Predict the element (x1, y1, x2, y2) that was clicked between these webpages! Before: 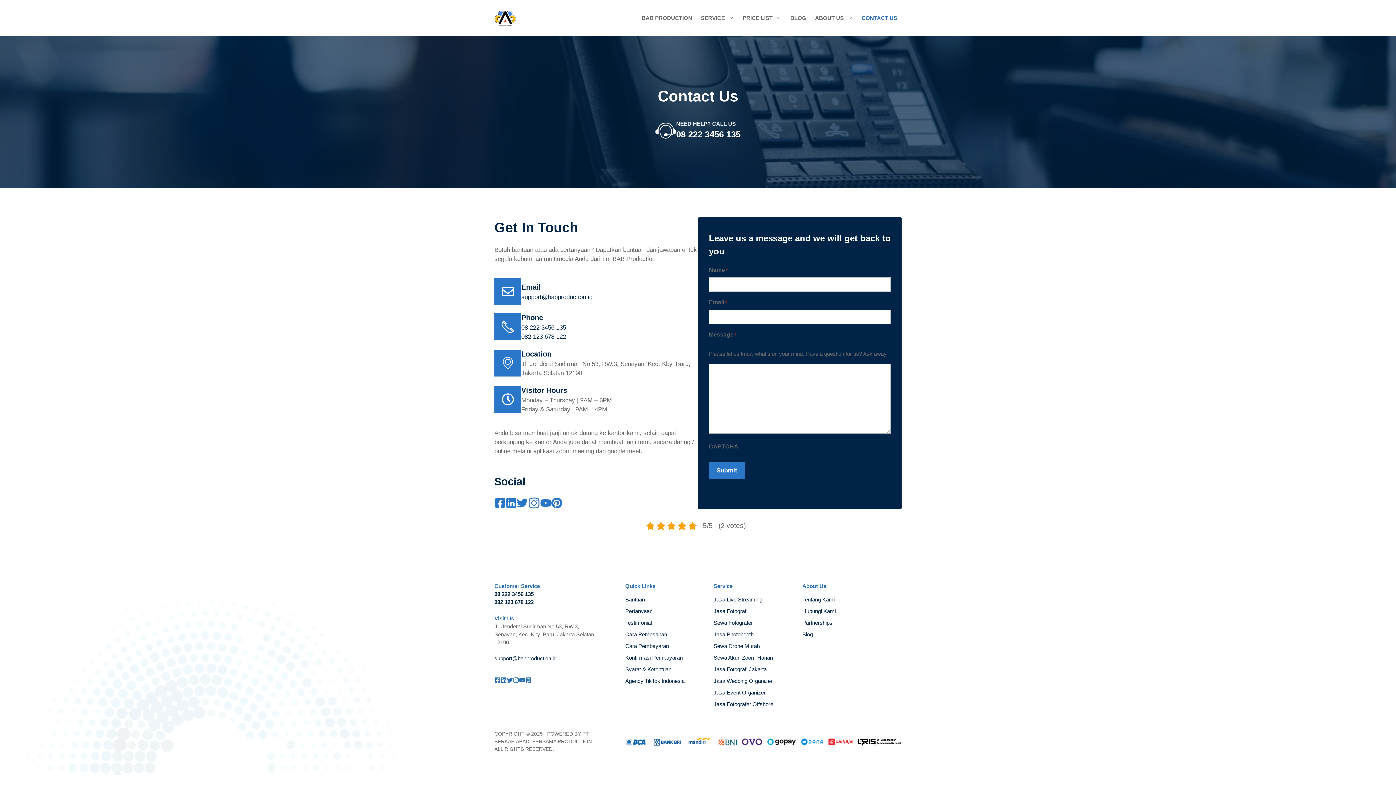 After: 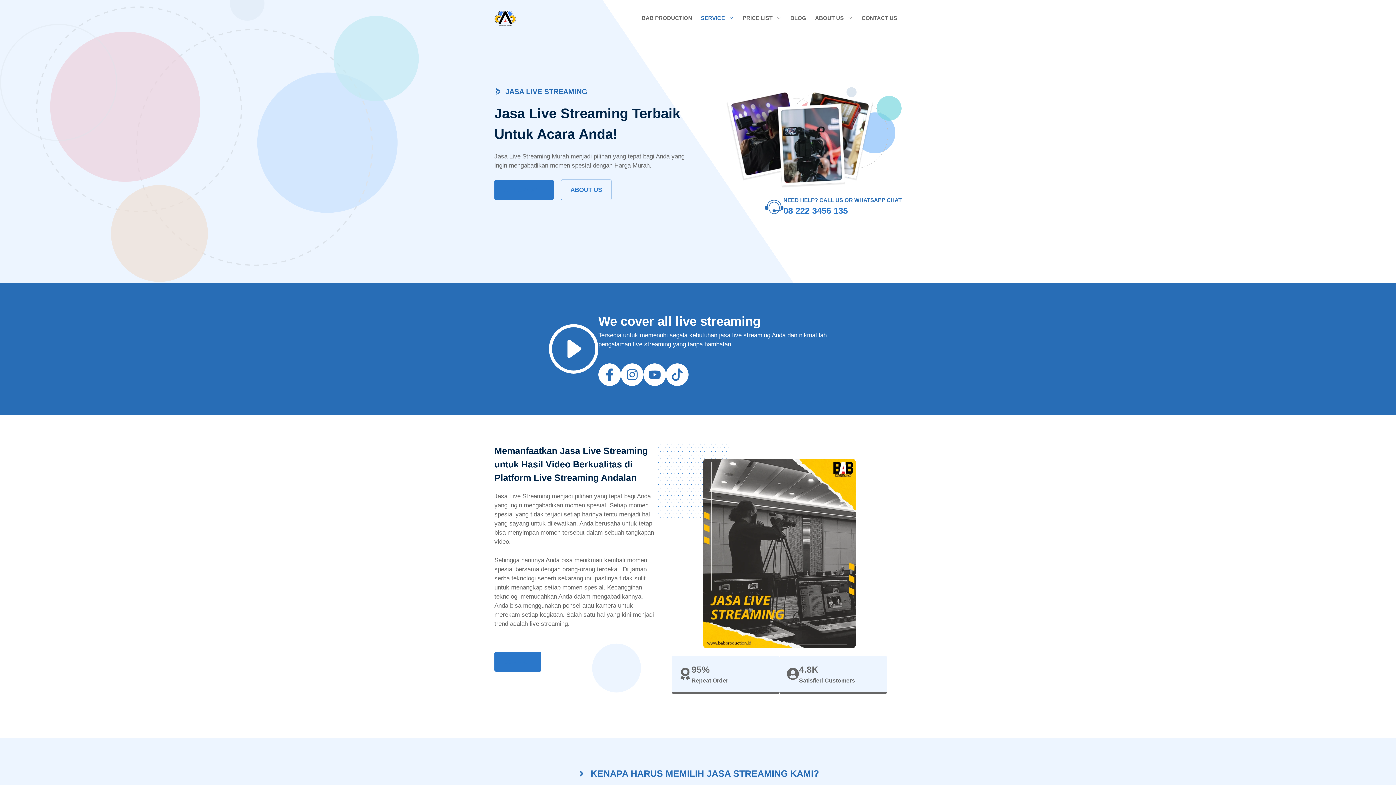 Action: bbox: (713, 596, 762, 602) label: Jasa Live Streaming